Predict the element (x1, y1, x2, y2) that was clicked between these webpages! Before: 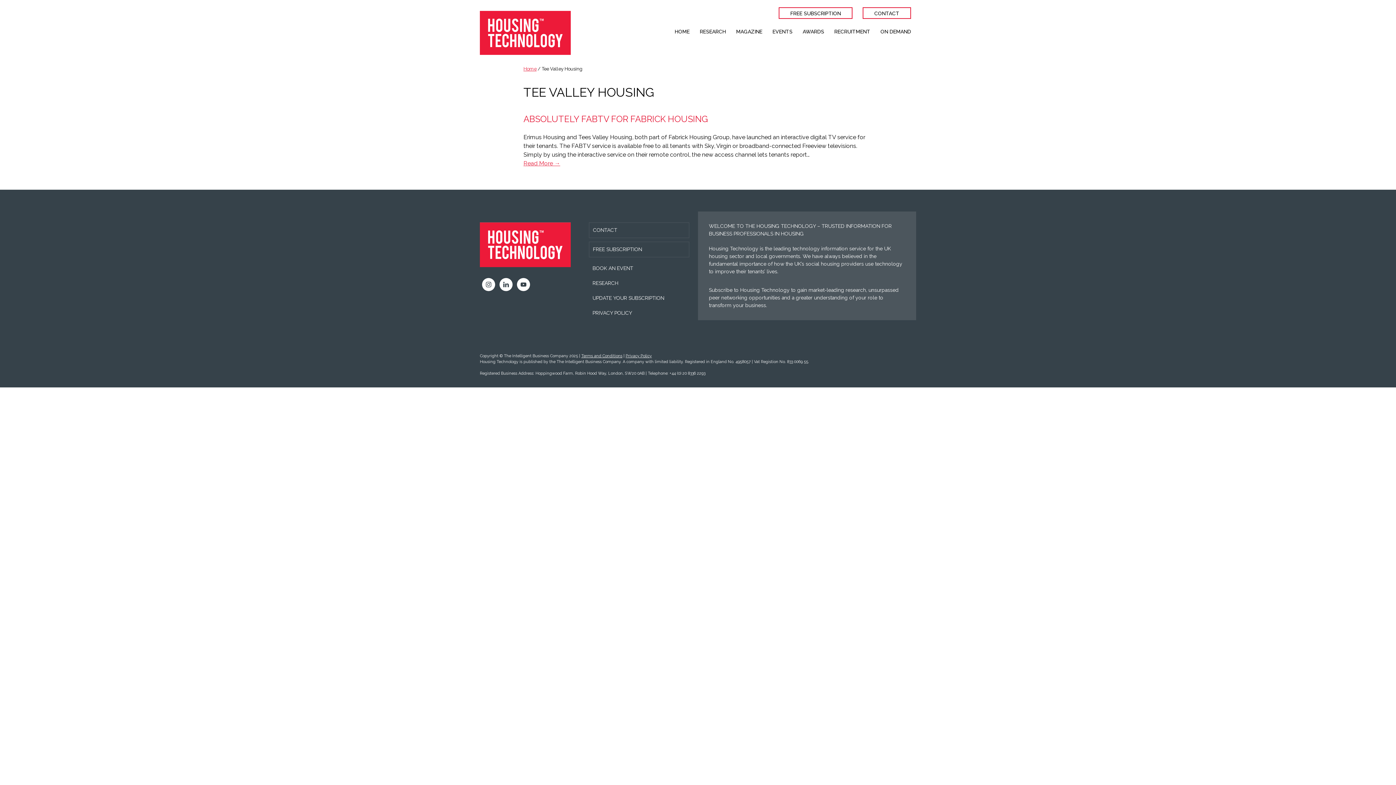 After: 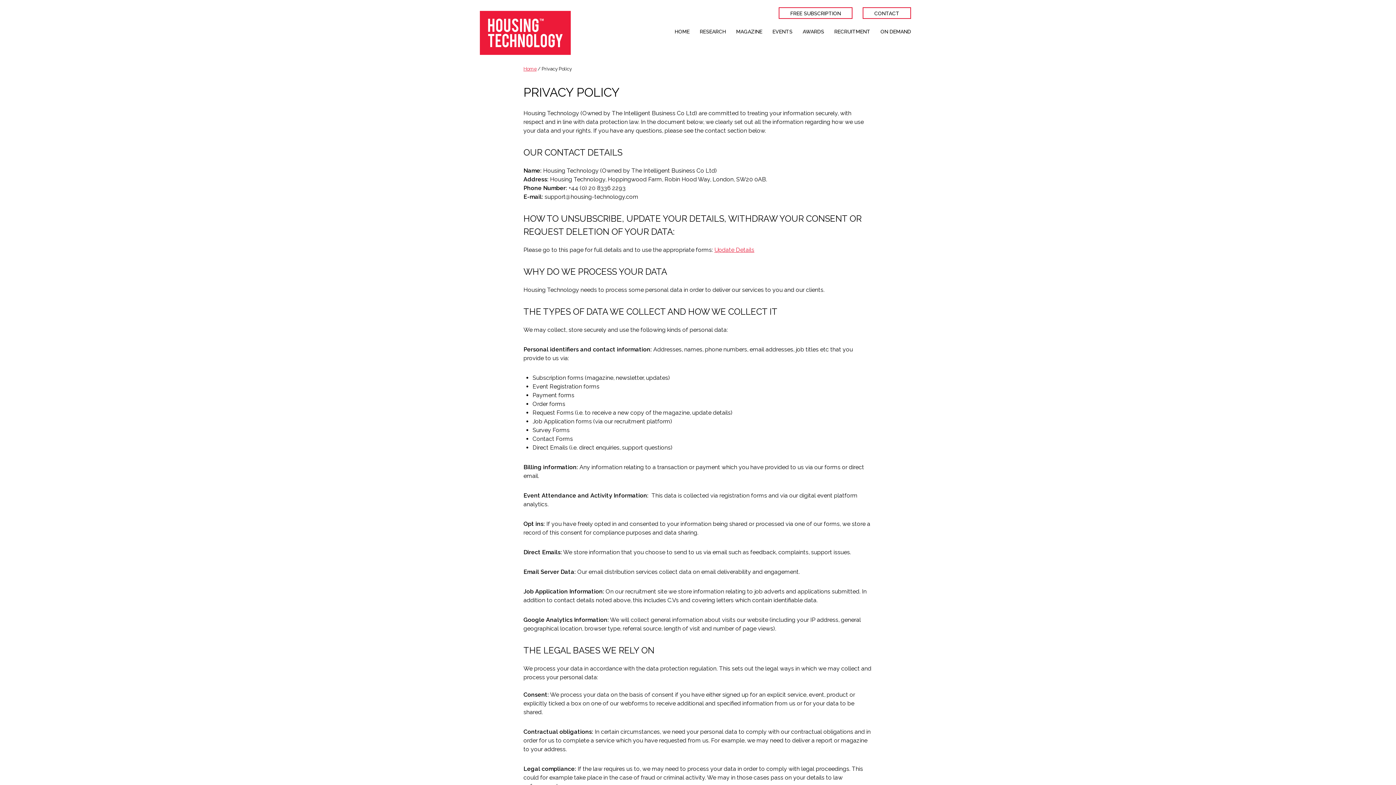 Action: label: PRIVACY POLICY bbox: (589, 305, 689, 320)